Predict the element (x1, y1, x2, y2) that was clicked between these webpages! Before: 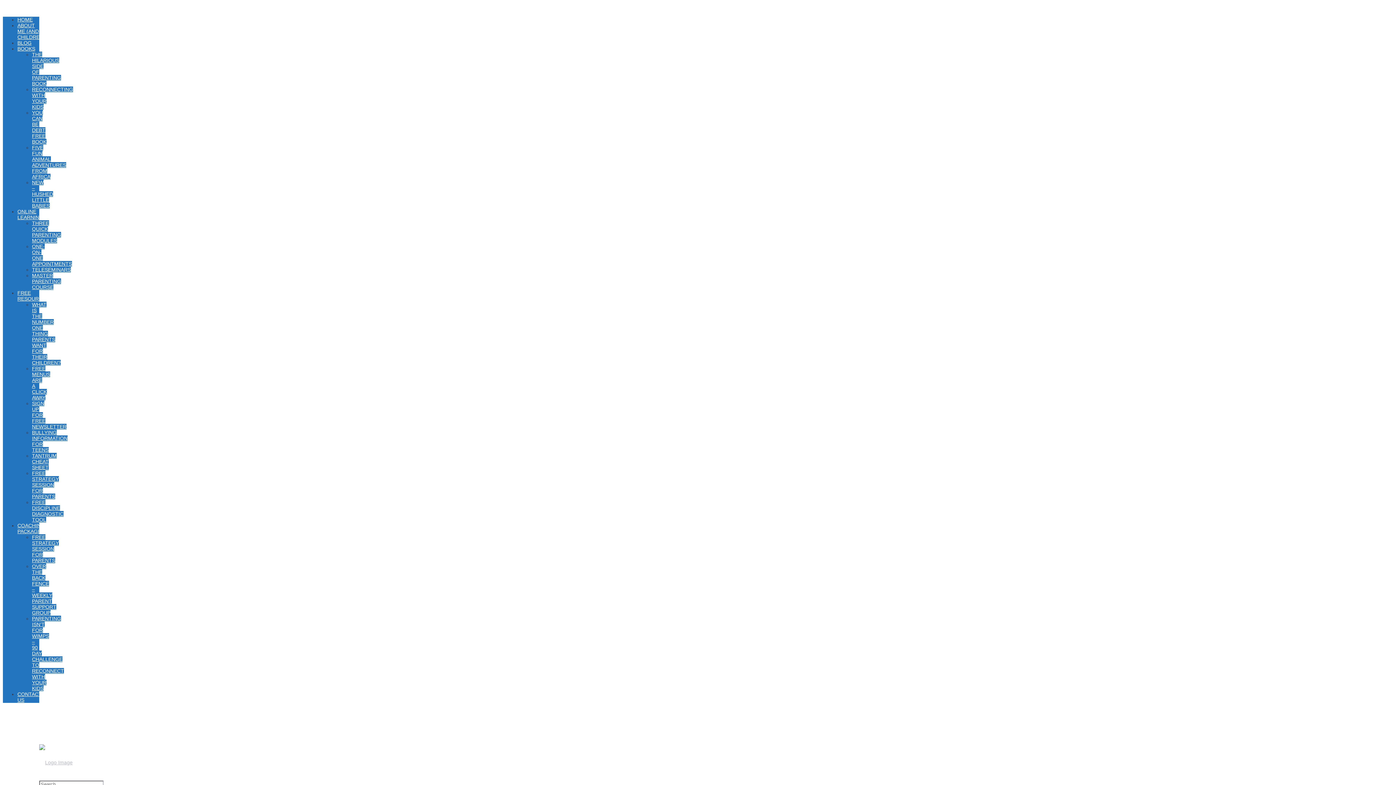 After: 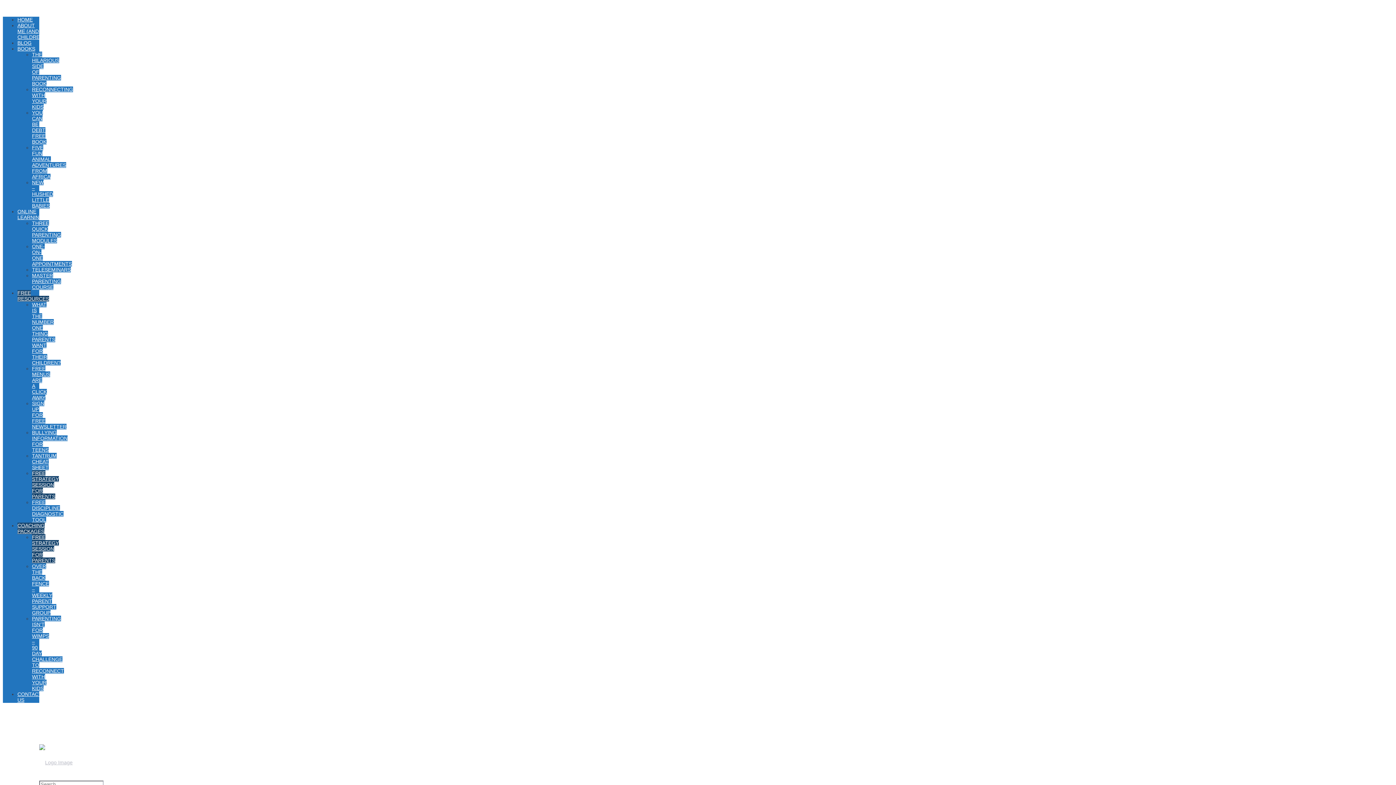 Action: label: FREE STRATEGY SESSION FOR PARENTS bbox: (32, 534, 58, 563)